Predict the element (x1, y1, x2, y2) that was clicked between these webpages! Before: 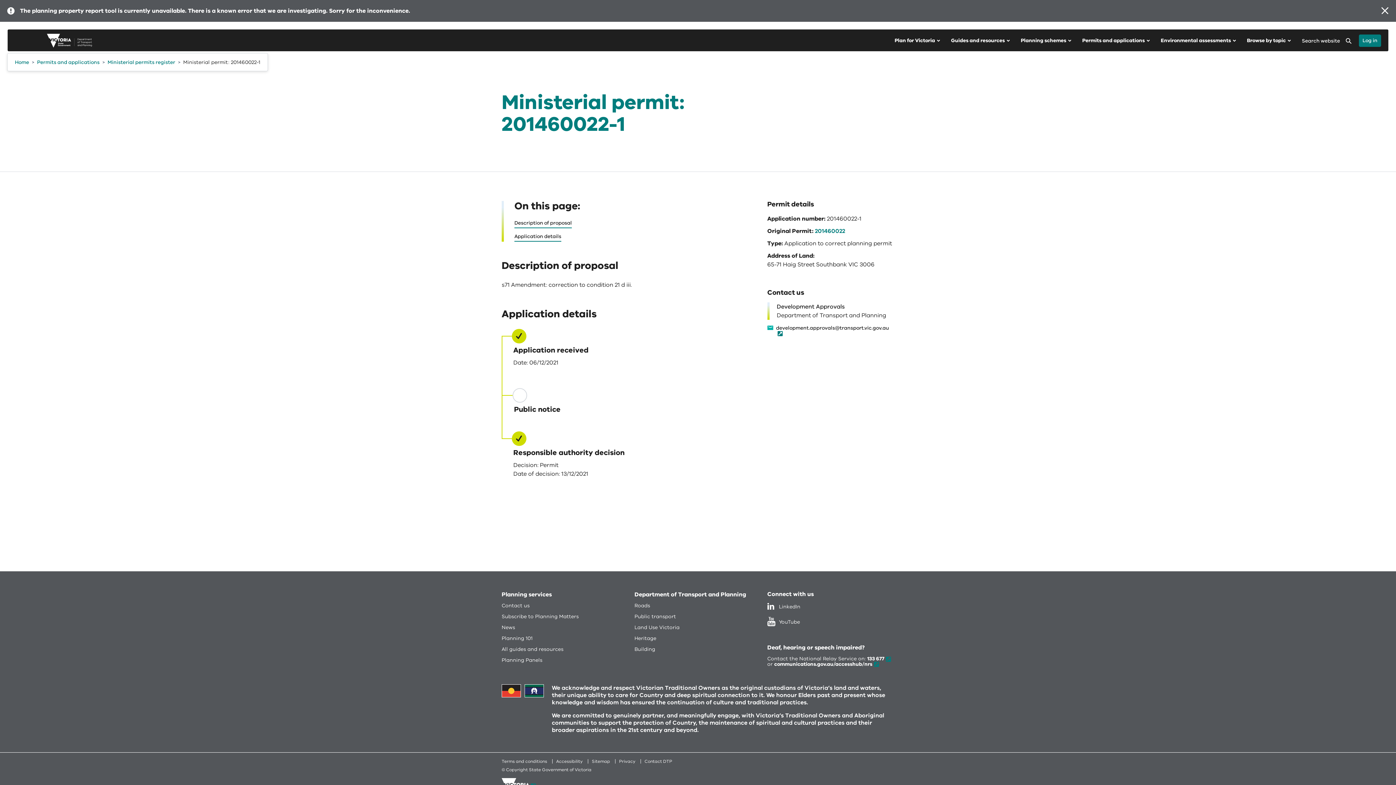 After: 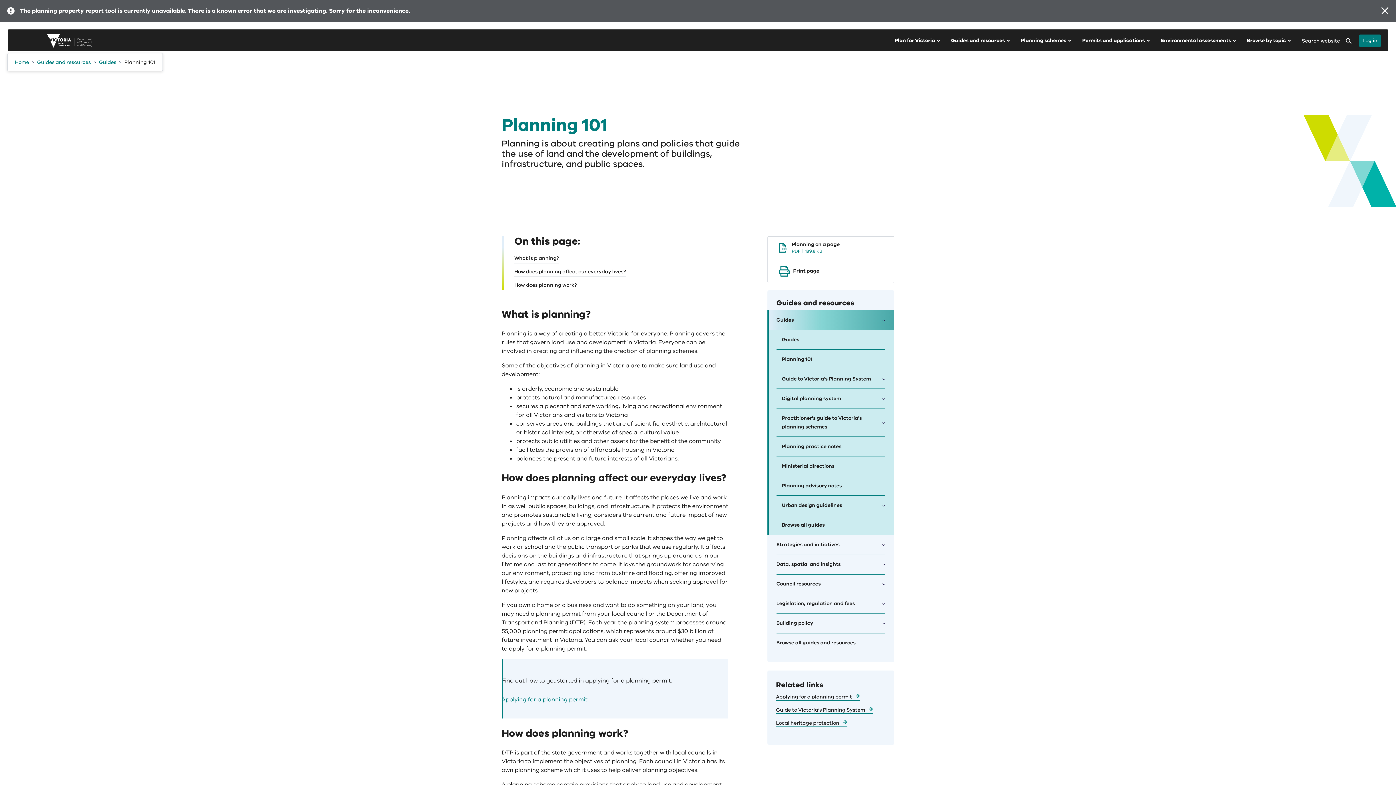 Action: bbox: (501, 635, 532, 642) label: Planning 101